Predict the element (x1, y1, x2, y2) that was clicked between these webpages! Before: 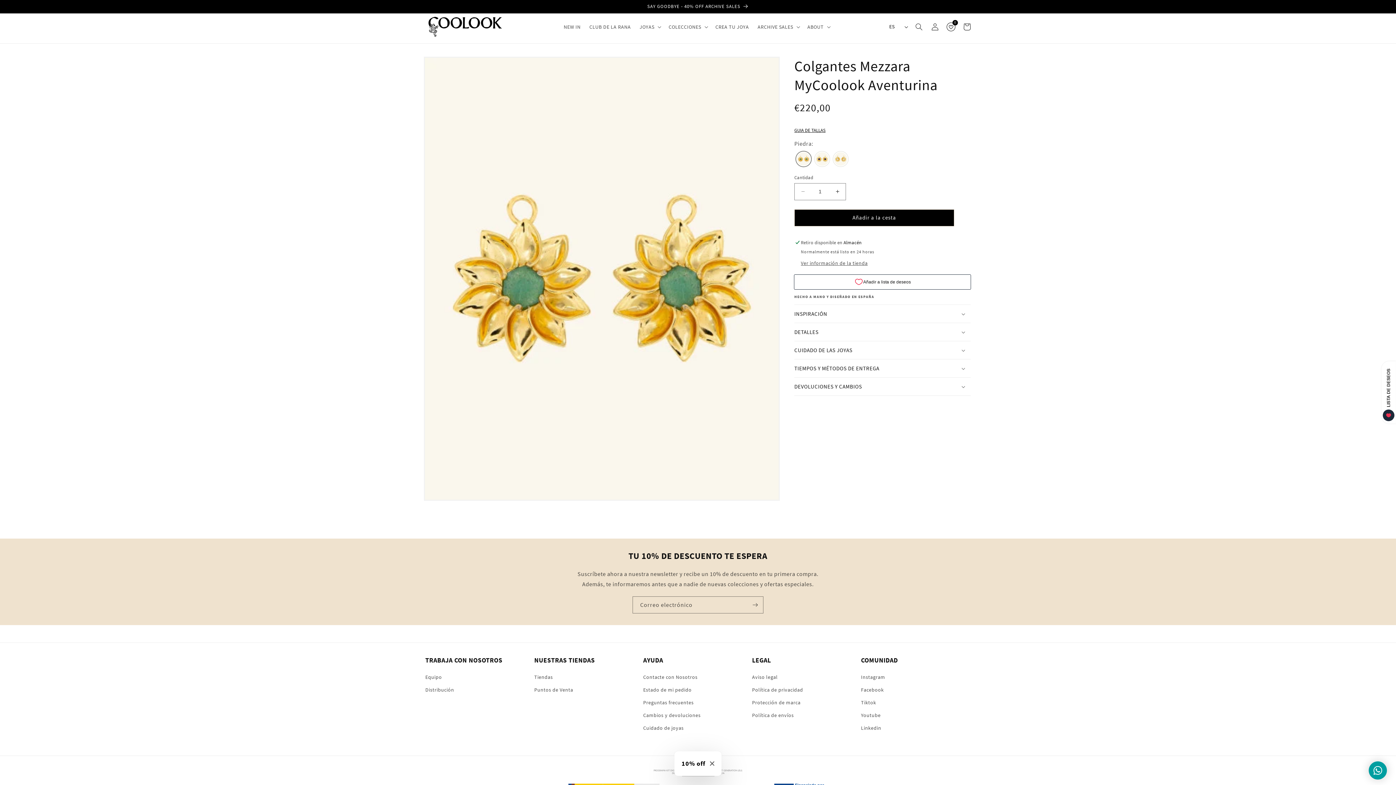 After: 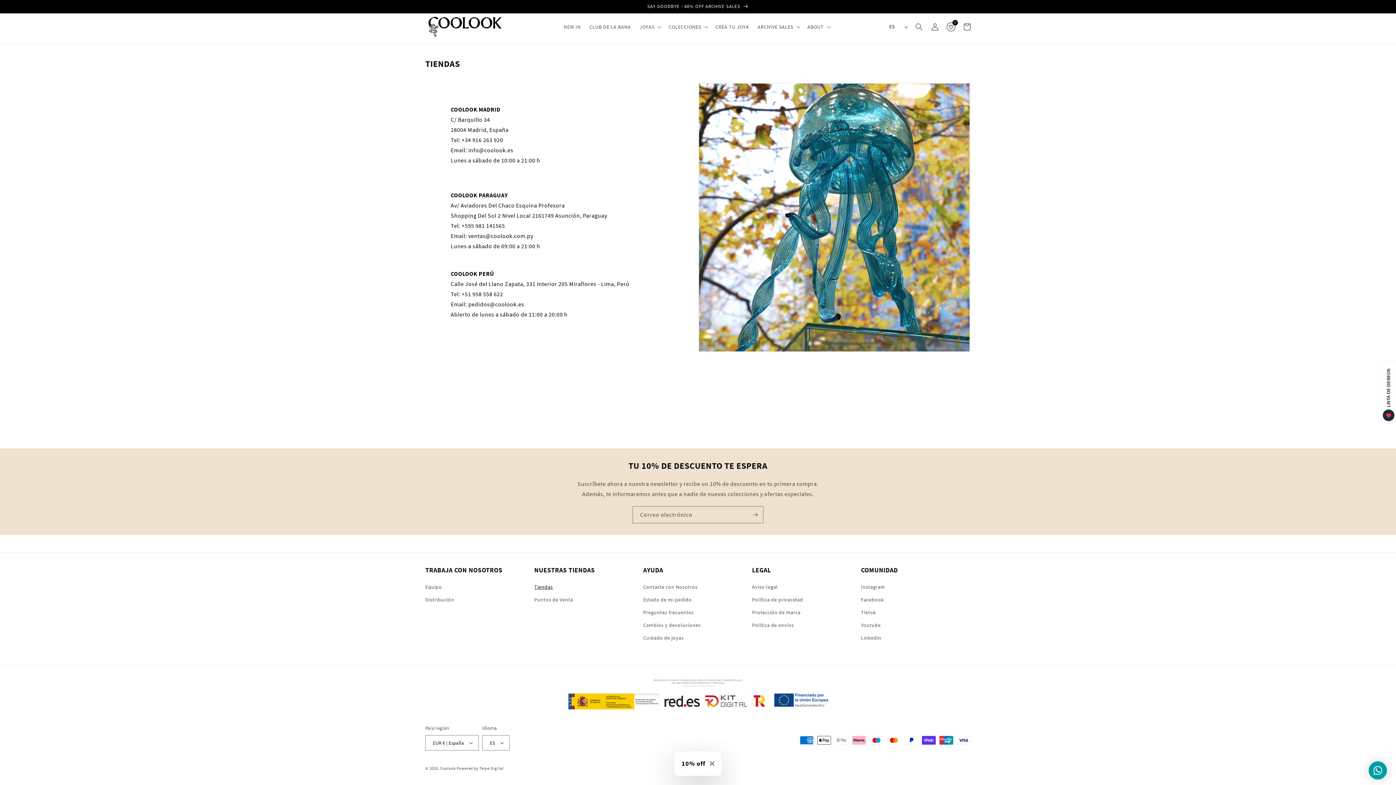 Action: label: Tiendas bbox: (534, 673, 553, 683)